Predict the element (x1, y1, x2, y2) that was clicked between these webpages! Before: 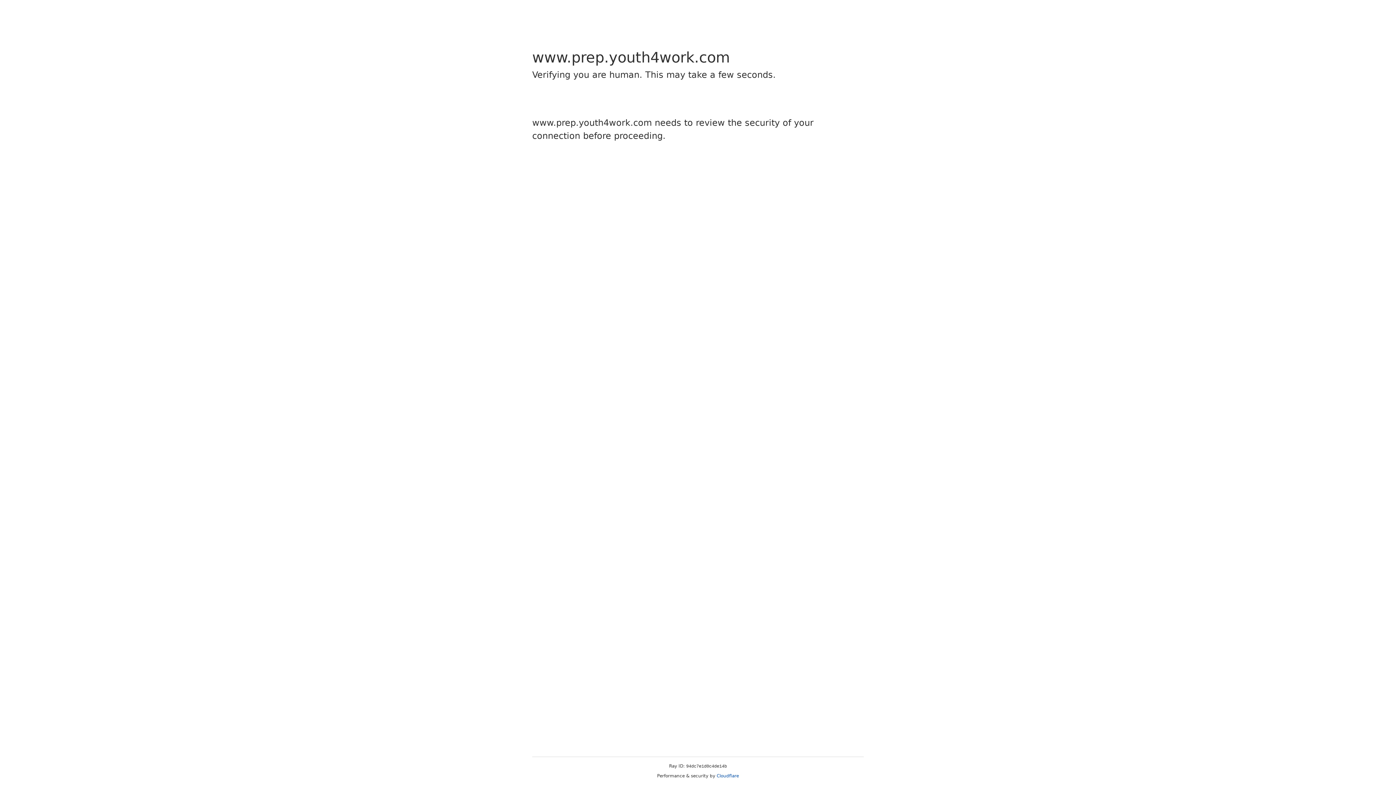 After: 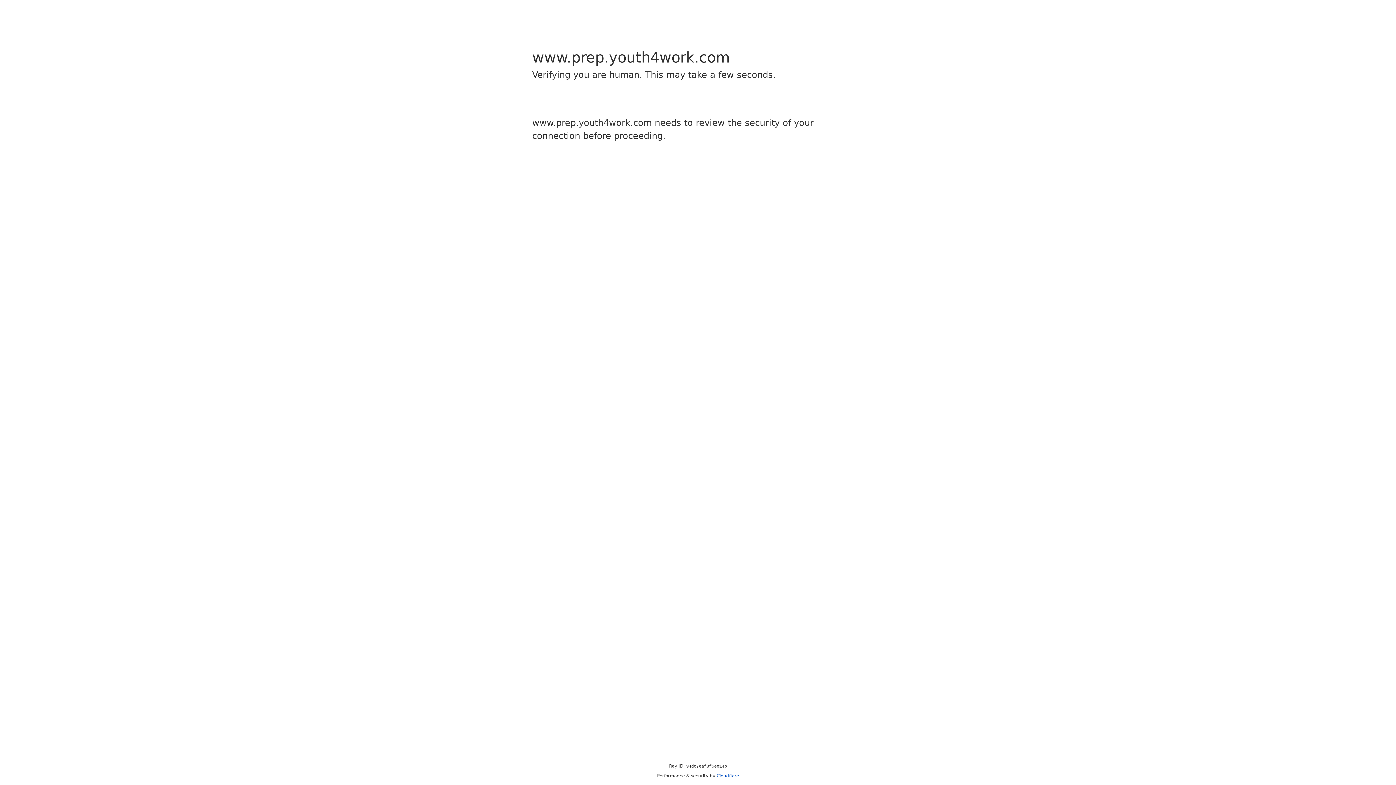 Action: bbox: (716, 773, 739, 778) label: Cloudflare